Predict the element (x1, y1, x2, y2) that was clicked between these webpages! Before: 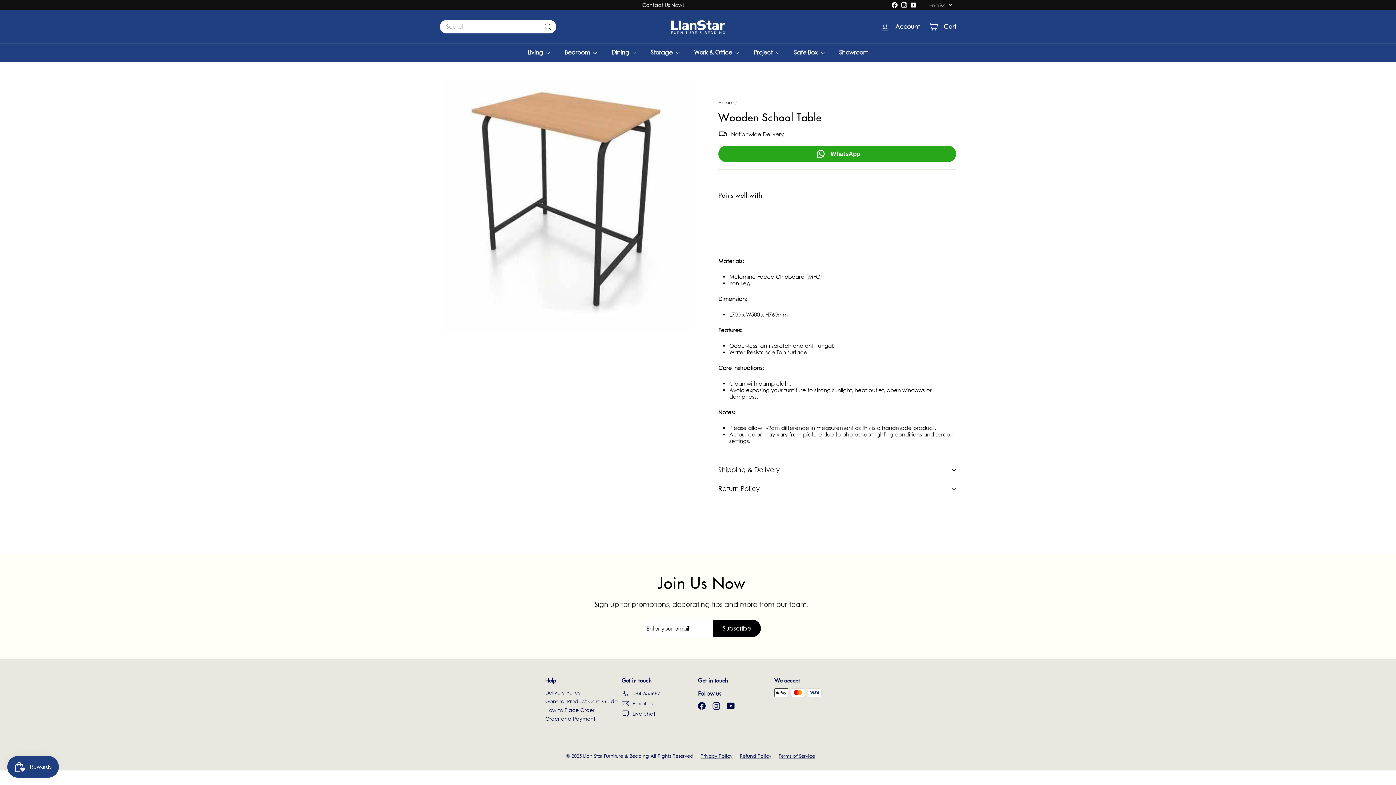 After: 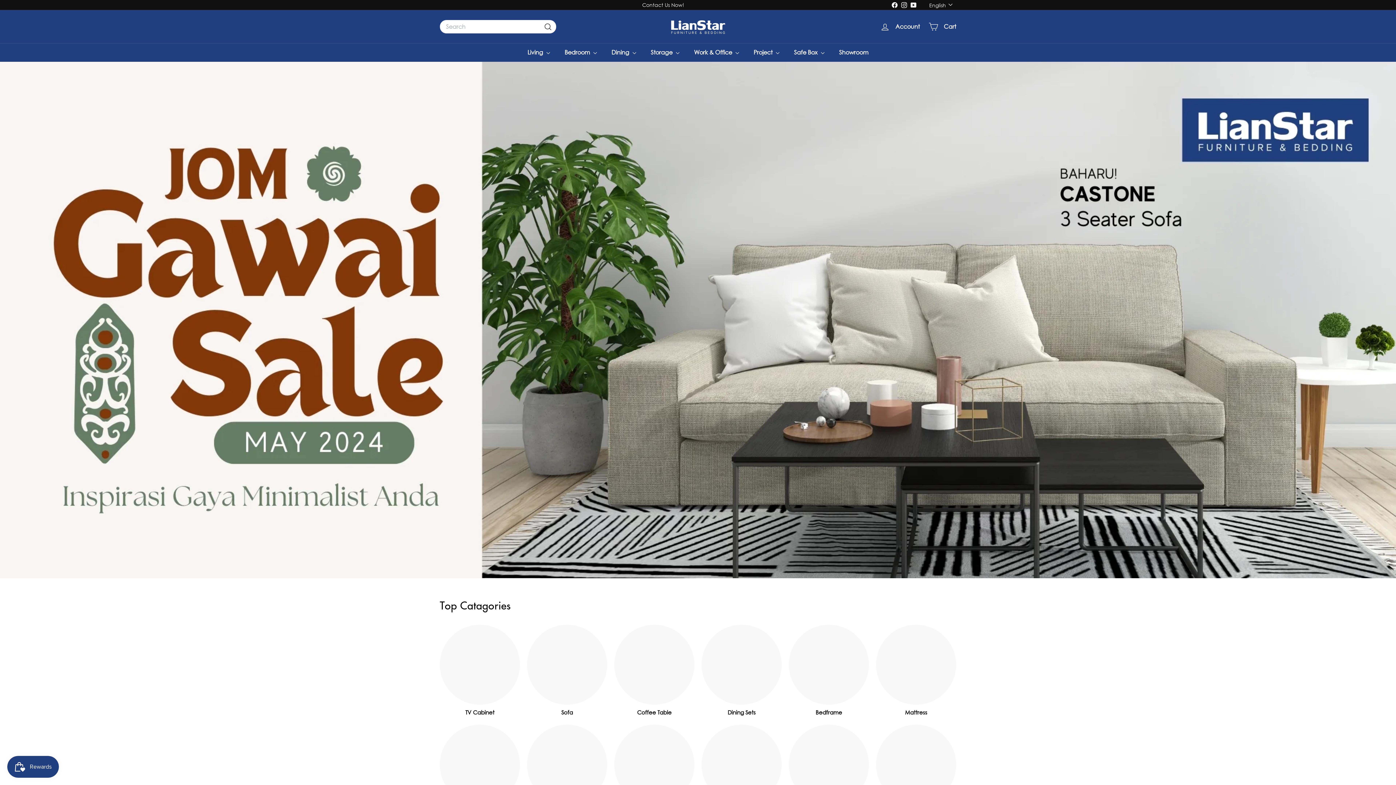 Action: label: Home  bbox: (718, 99, 733, 105)